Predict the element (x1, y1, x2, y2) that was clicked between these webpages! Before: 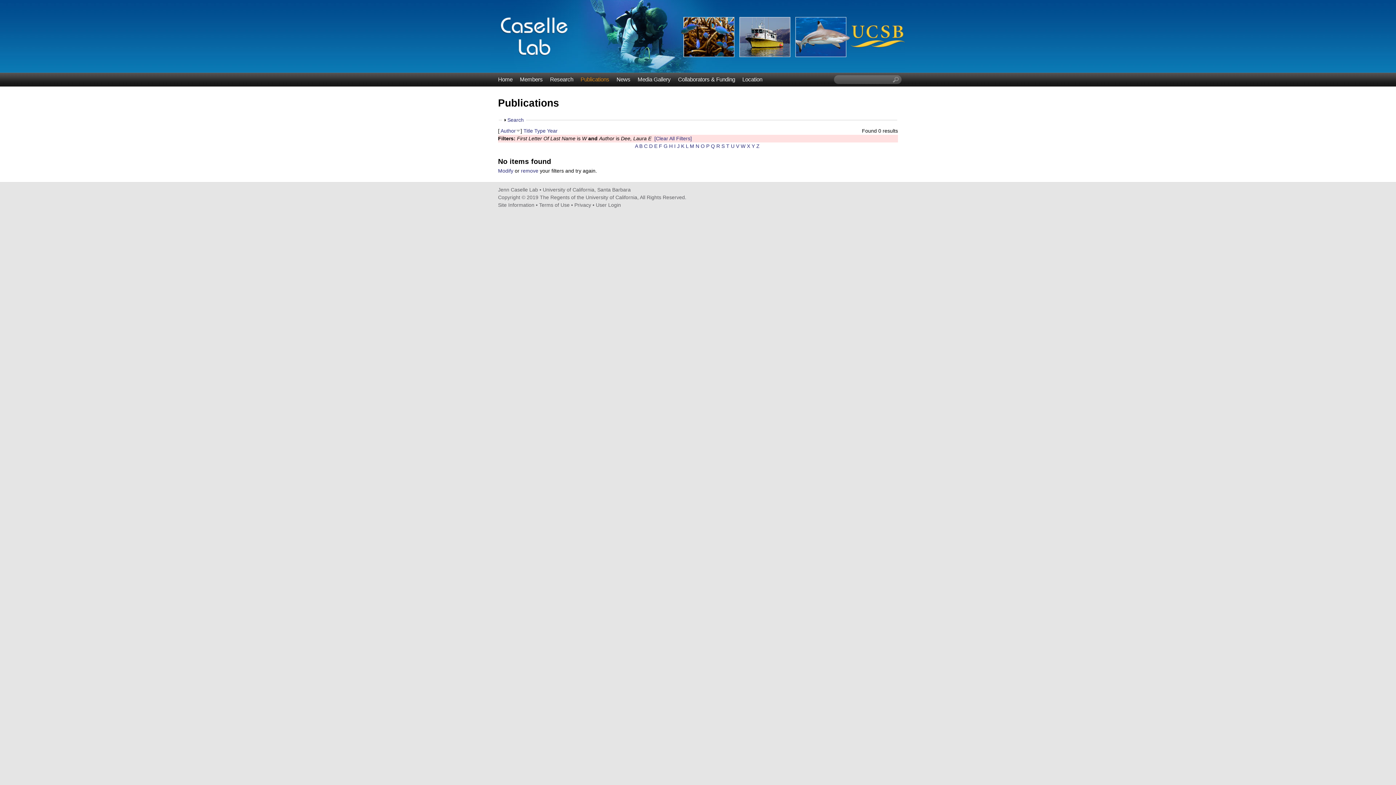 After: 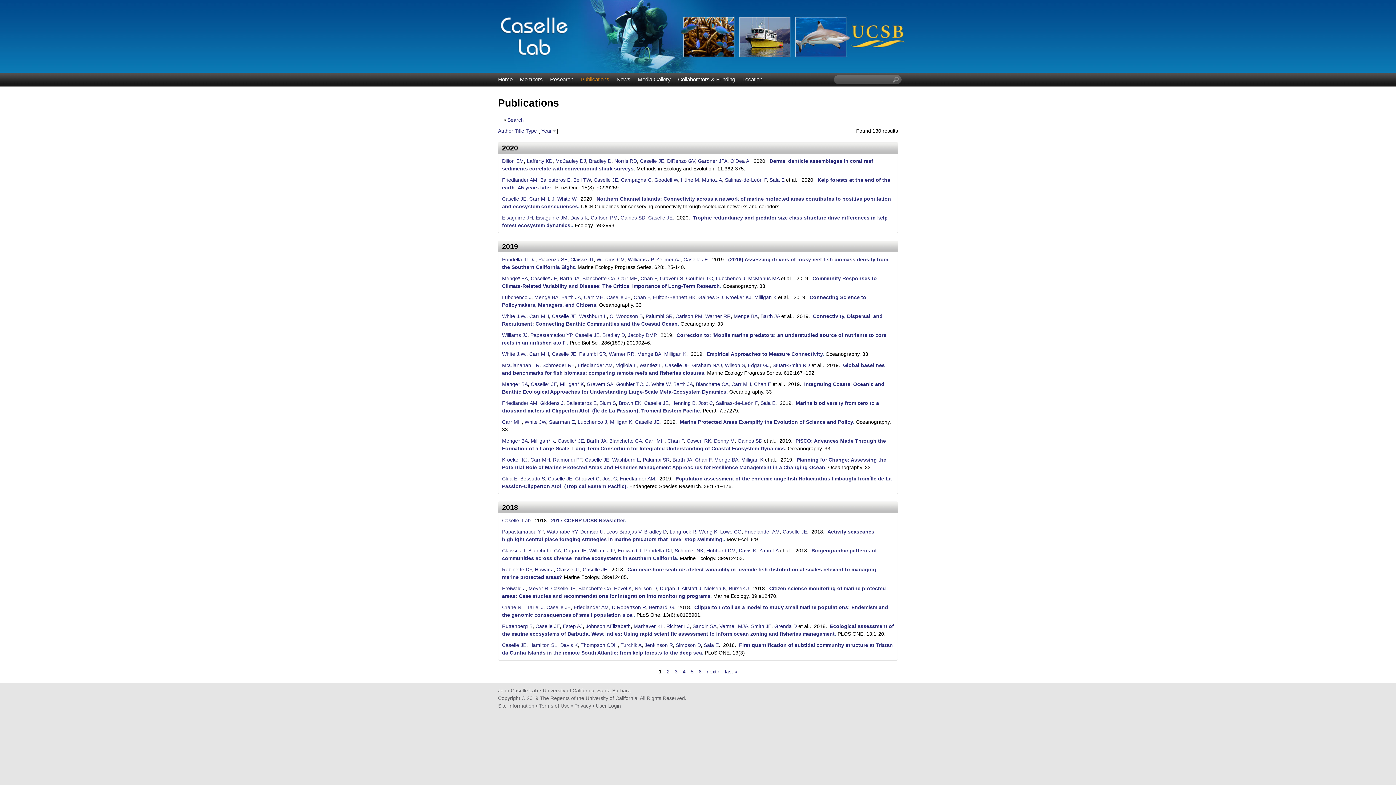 Action: label: remove bbox: (521, 167, 538, 173)